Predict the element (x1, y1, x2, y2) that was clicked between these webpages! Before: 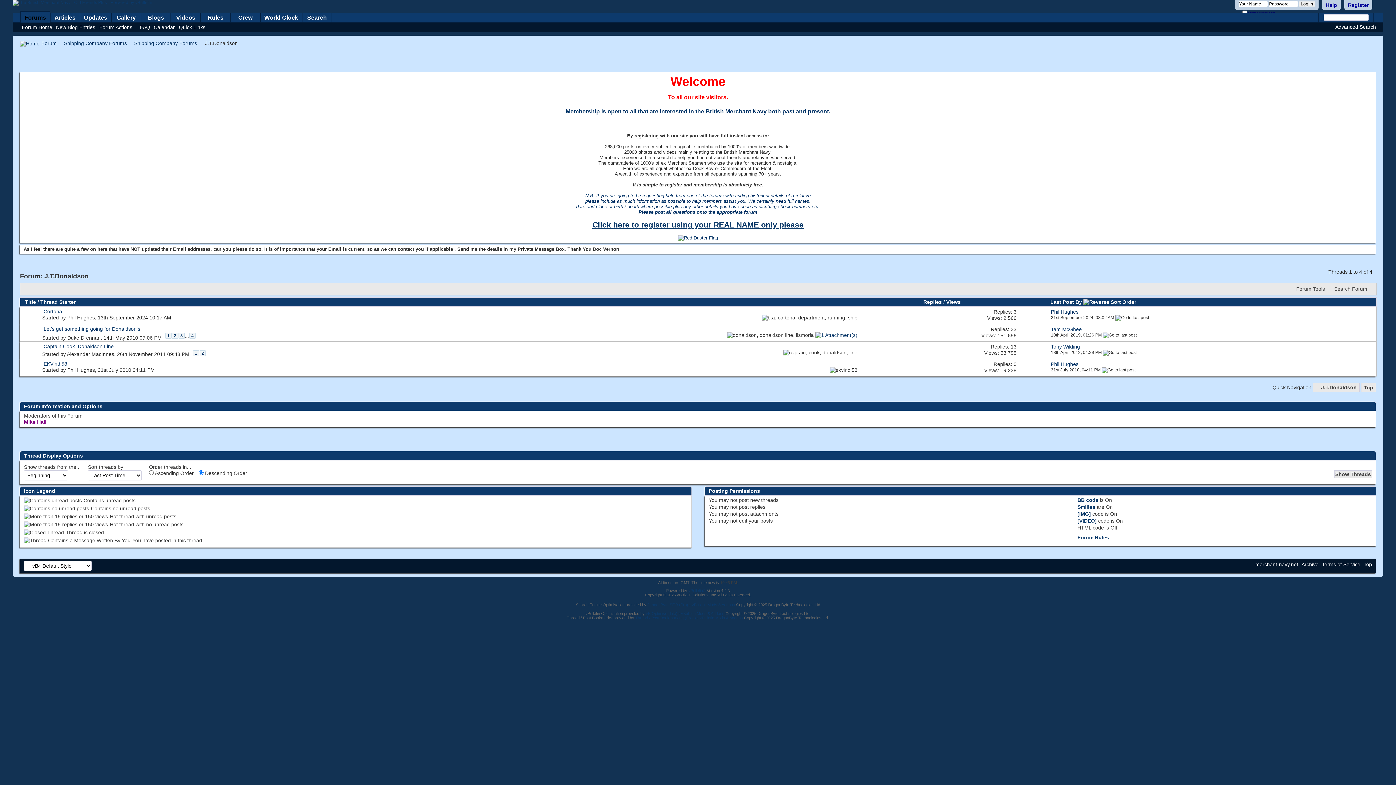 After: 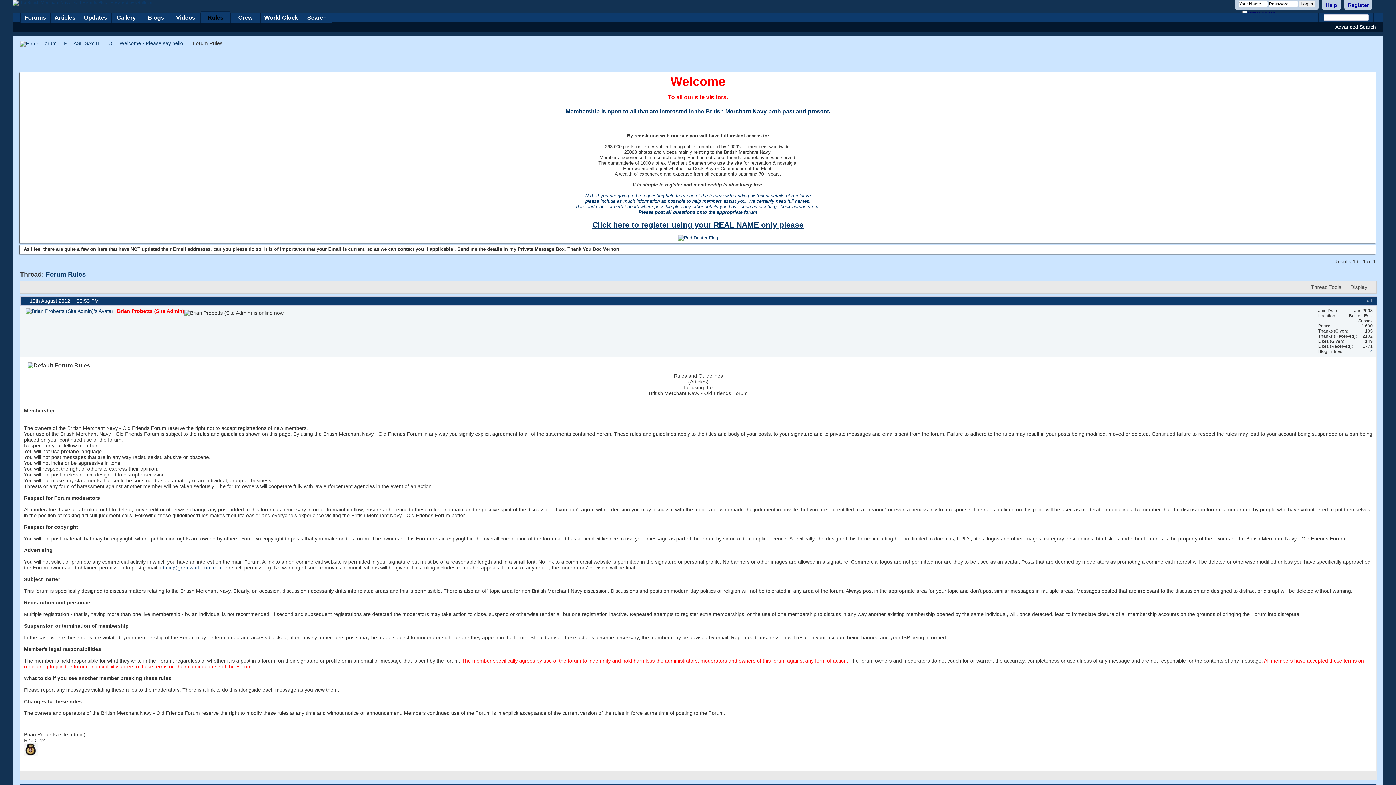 Action: bbox: (200, 12, 230, 22) label: Rules